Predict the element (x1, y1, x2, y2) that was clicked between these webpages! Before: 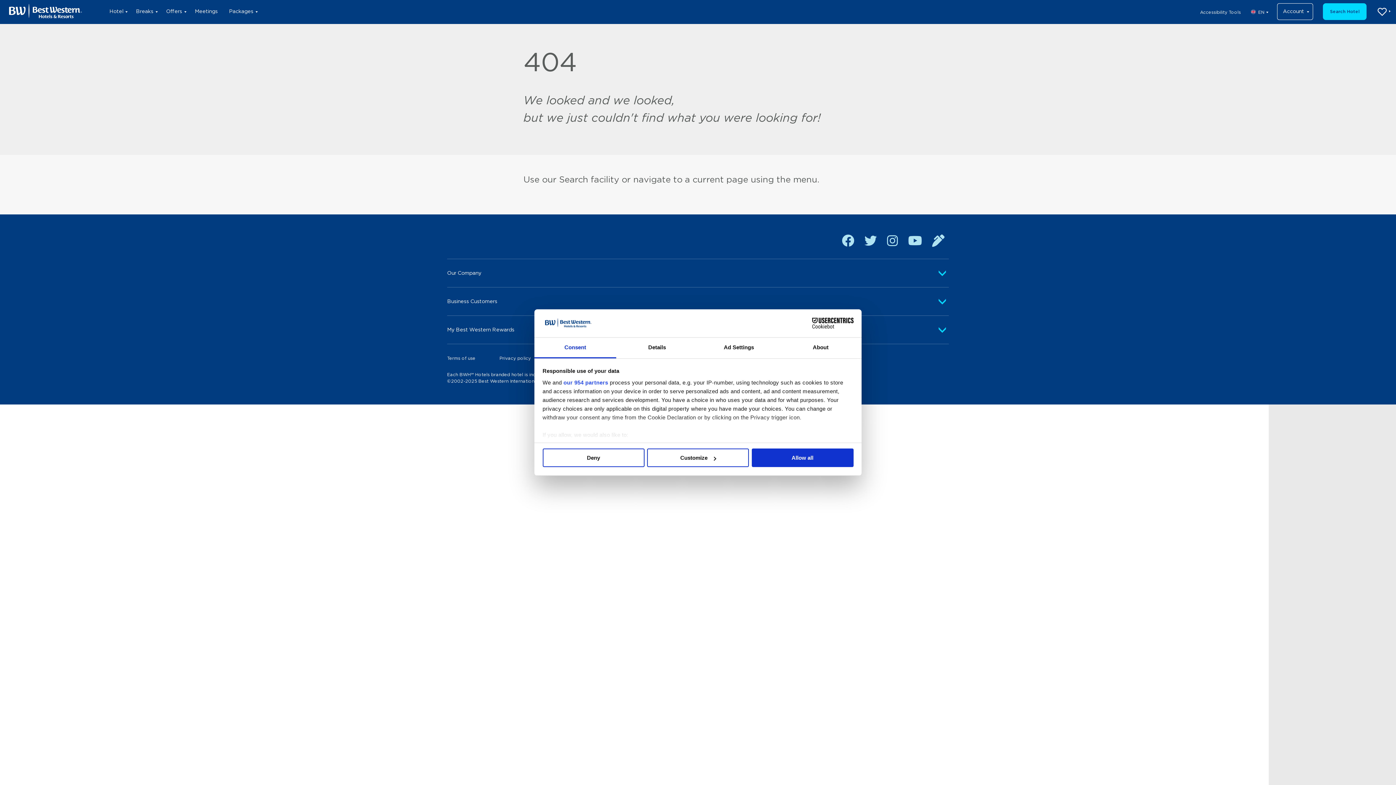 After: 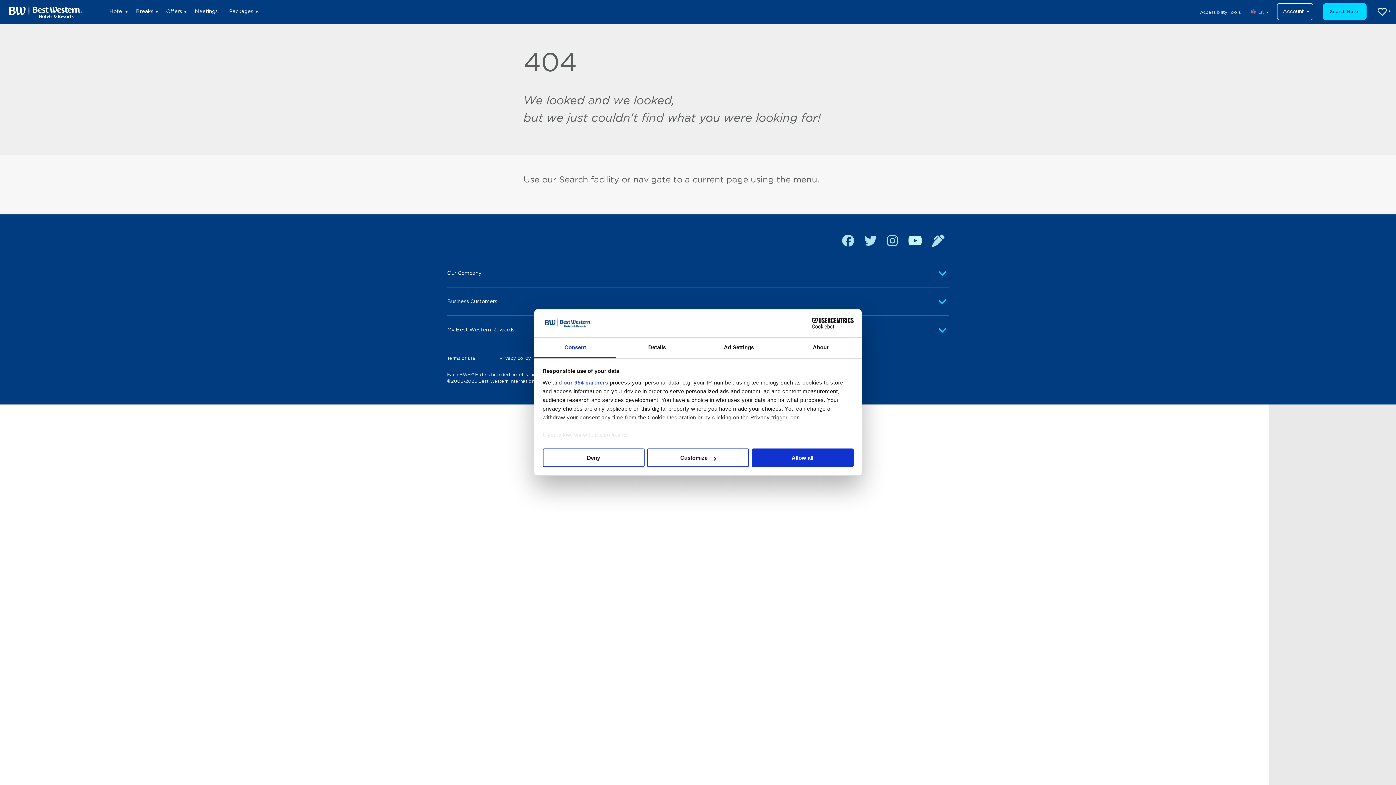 Action: bbox: (908, 234, 922, 246) label: YouTube